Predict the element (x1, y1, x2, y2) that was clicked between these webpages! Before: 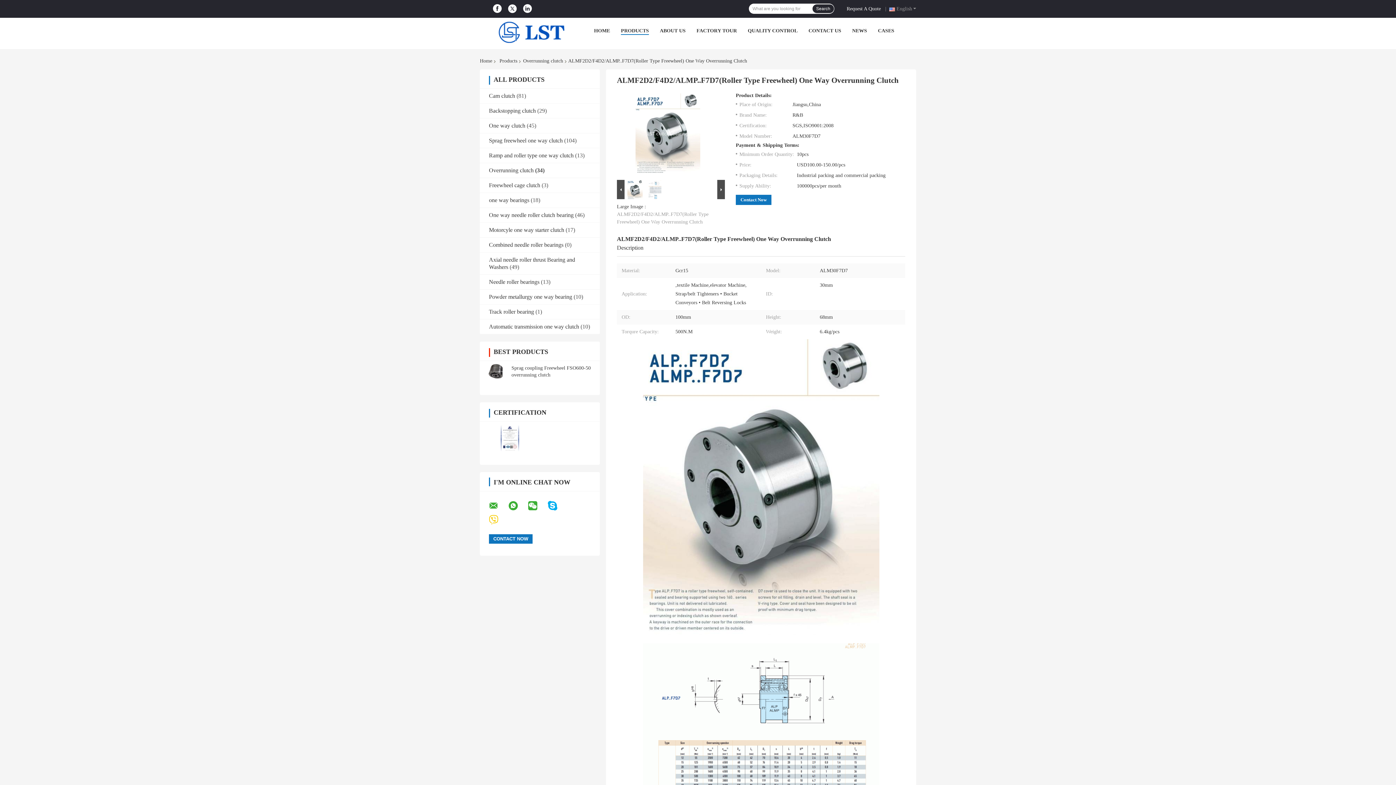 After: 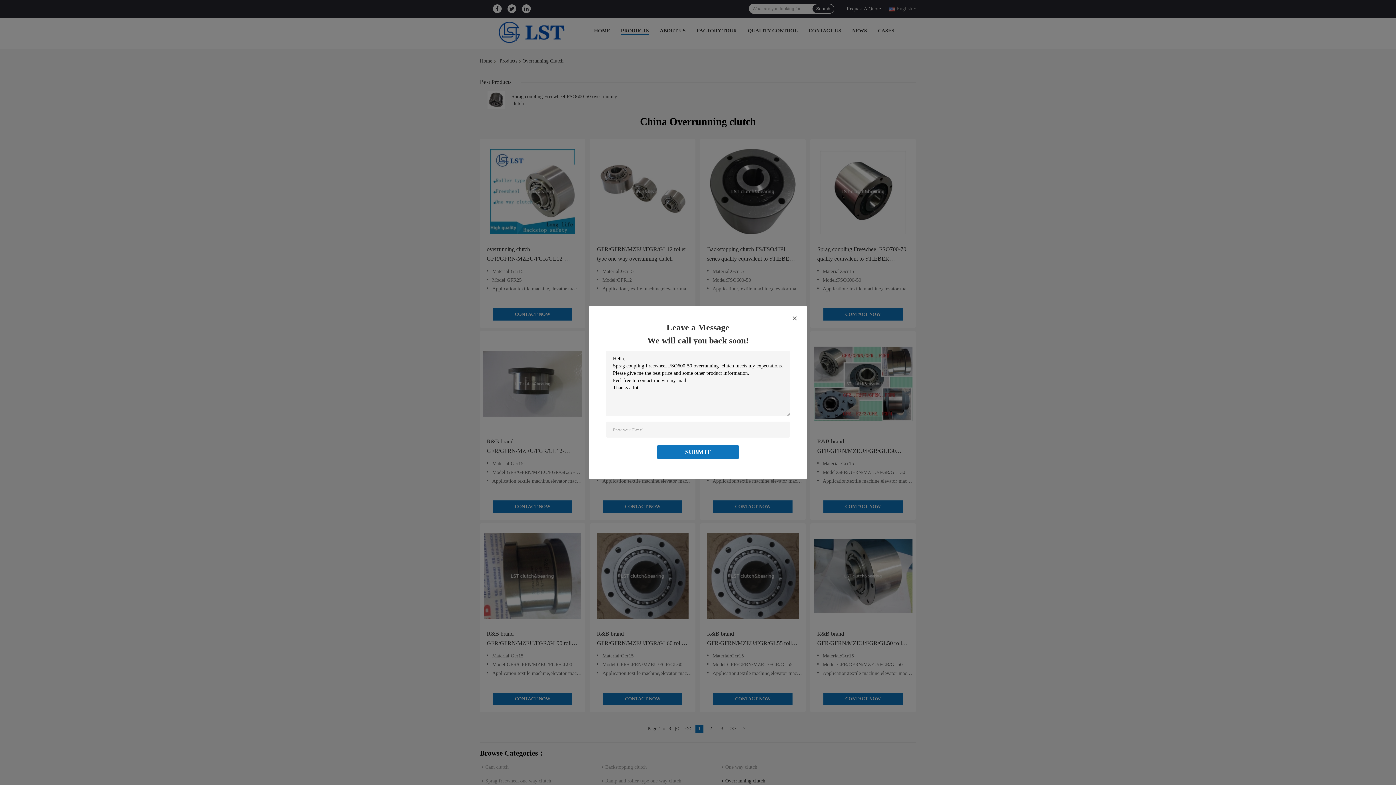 Action: label: Overrunning clutch bbox: (489, 167, 533, 173)